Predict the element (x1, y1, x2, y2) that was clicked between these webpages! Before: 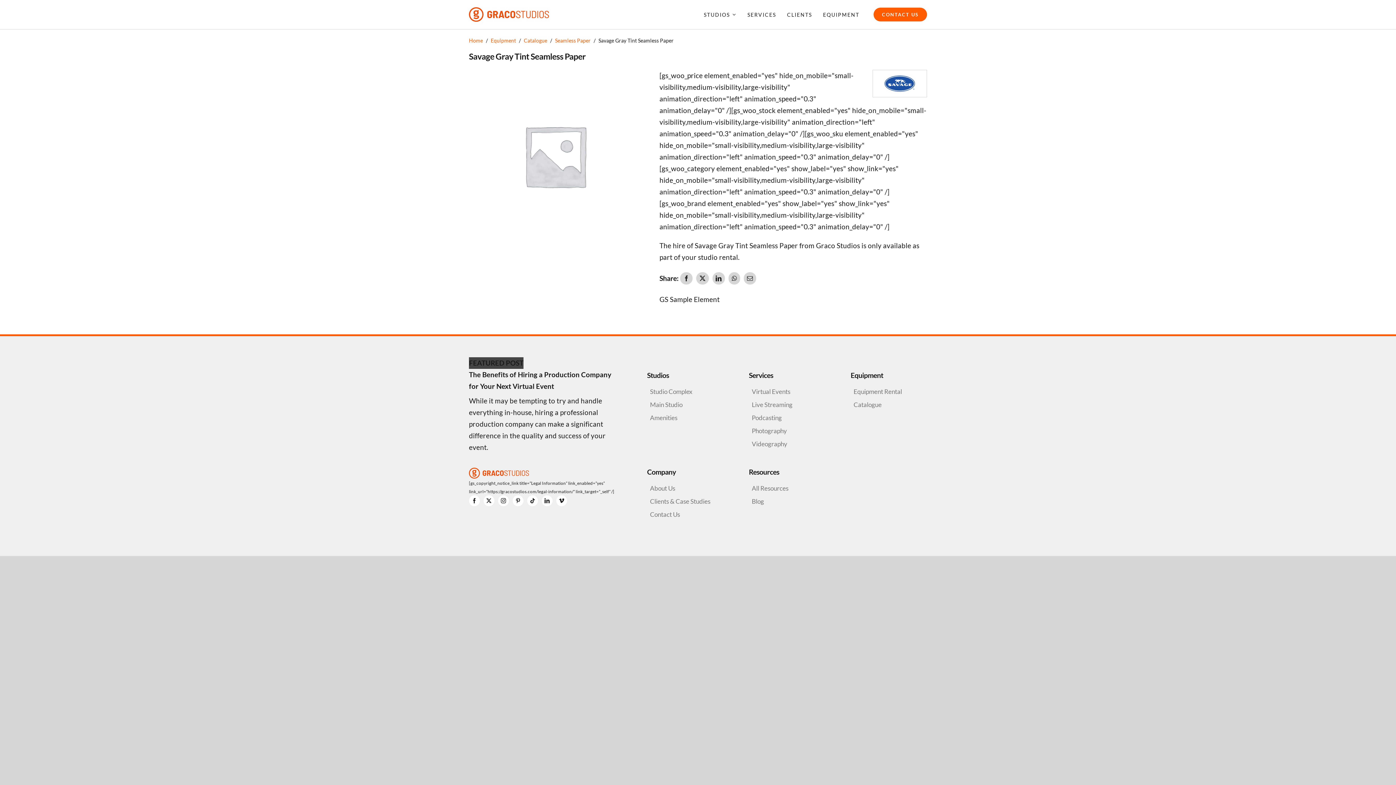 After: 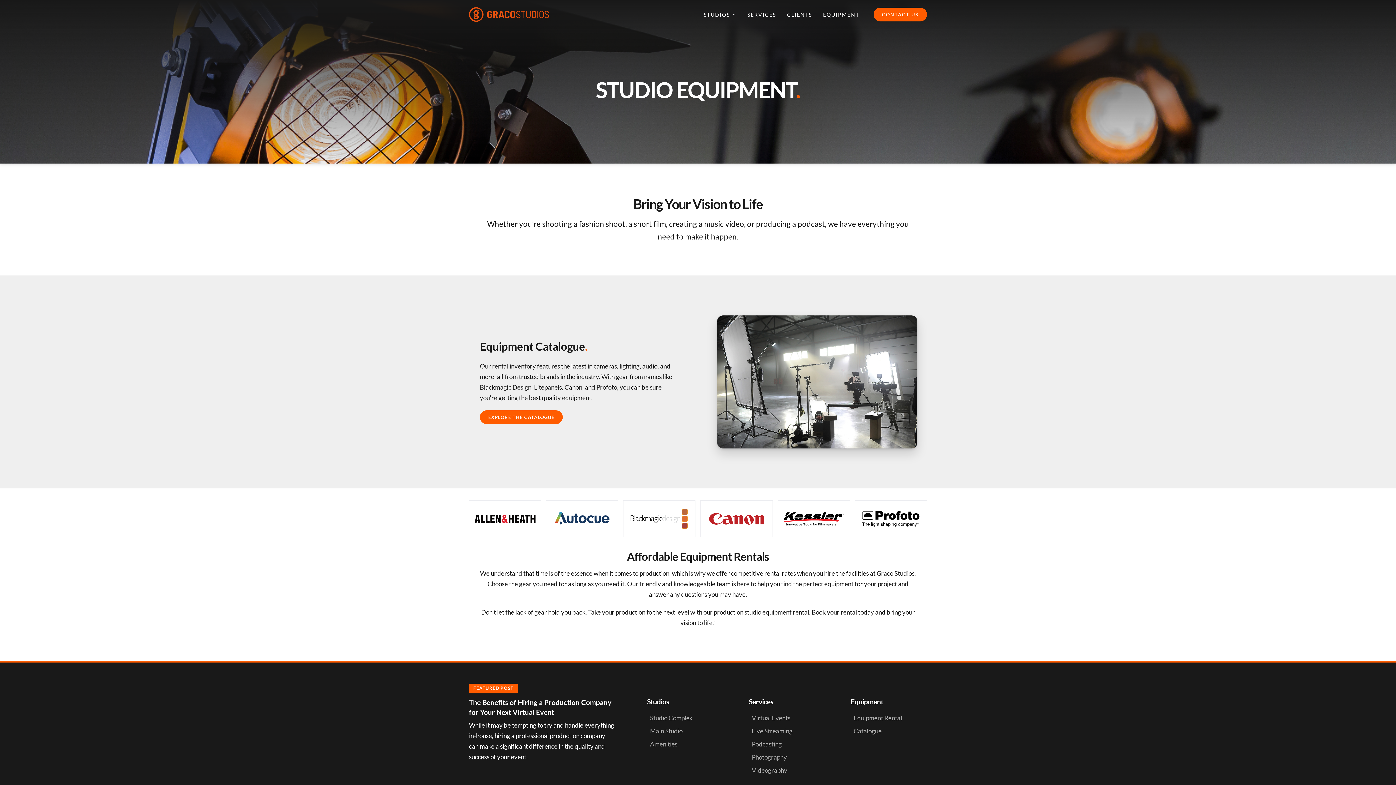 Action: label: Equipment bbox: (490, 37, 516, 43)